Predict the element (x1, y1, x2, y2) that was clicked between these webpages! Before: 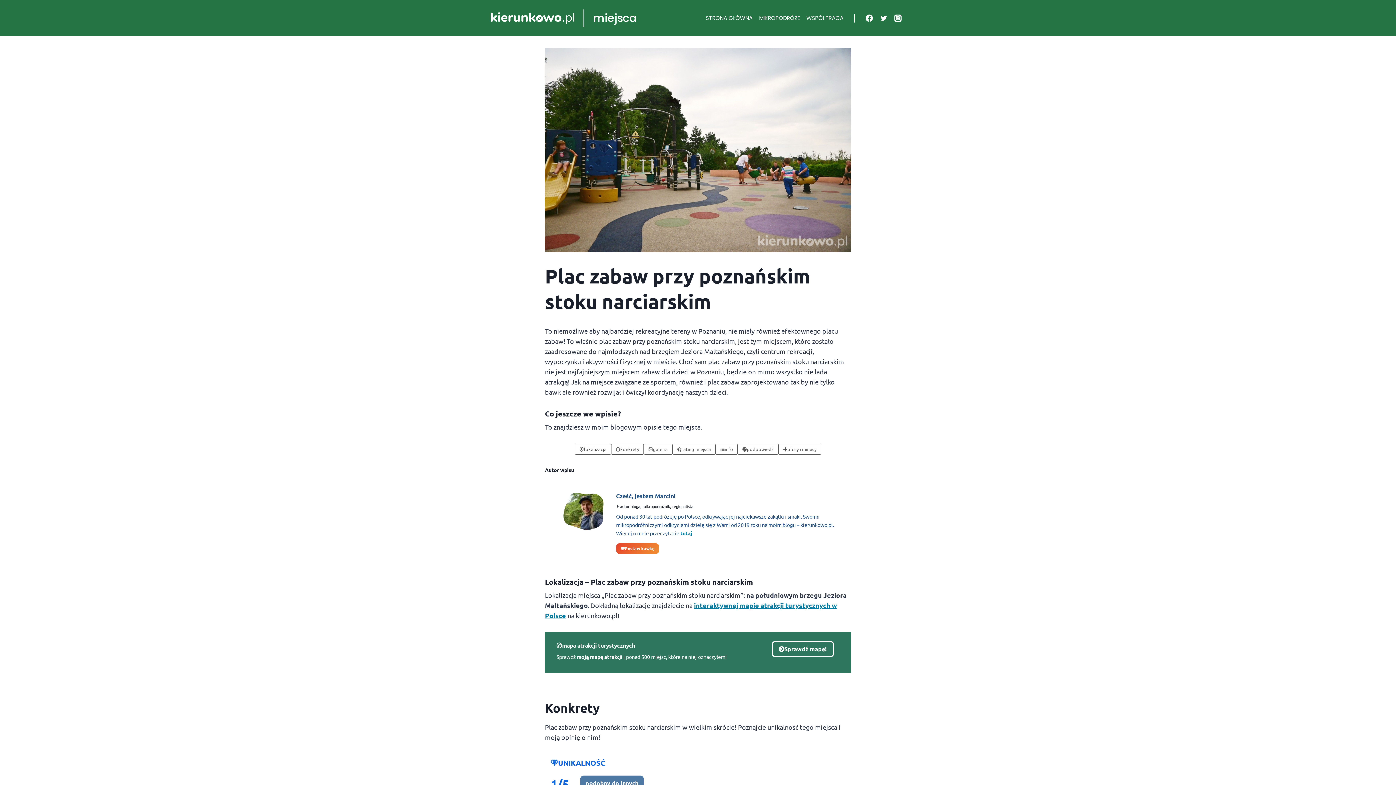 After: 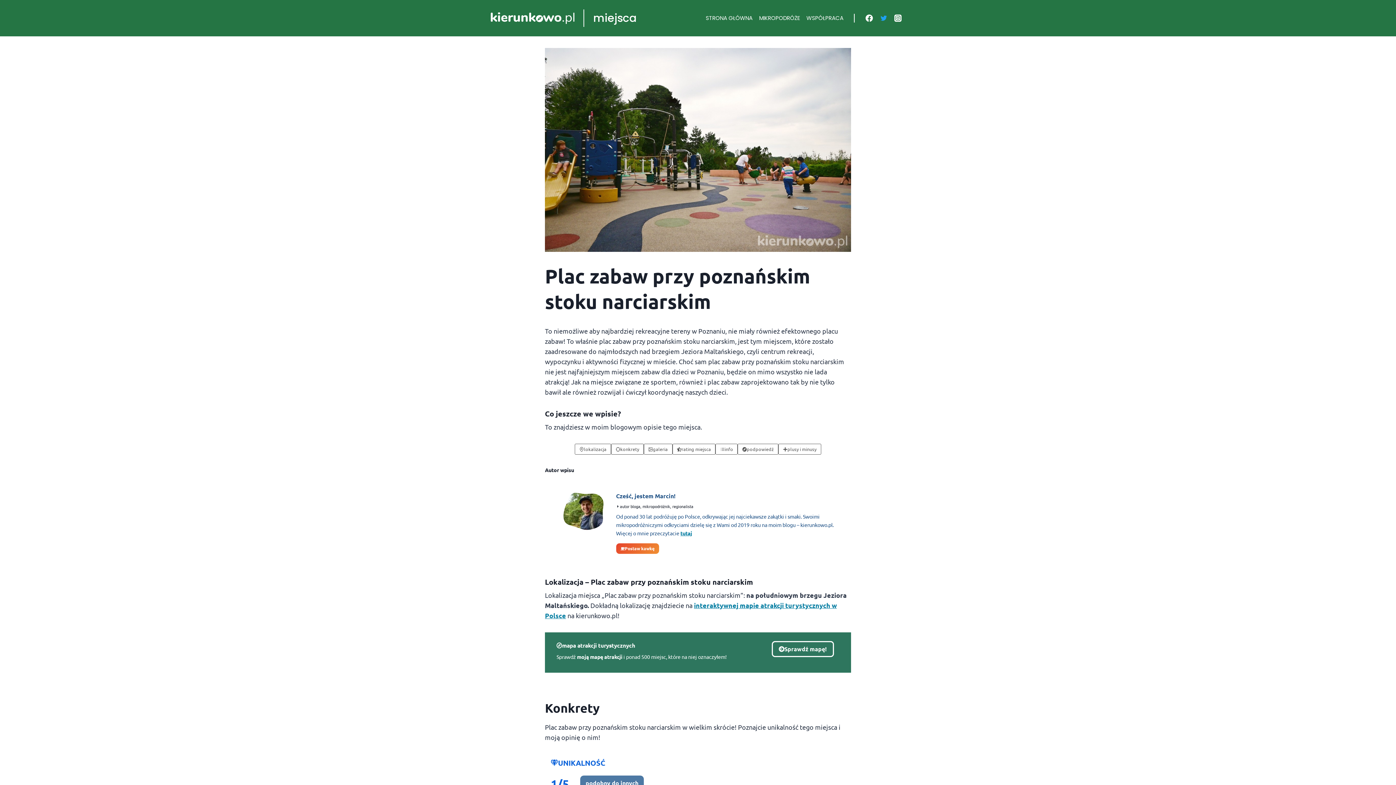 Action: label: Twitter bbox: (876, 10, 891, 25)